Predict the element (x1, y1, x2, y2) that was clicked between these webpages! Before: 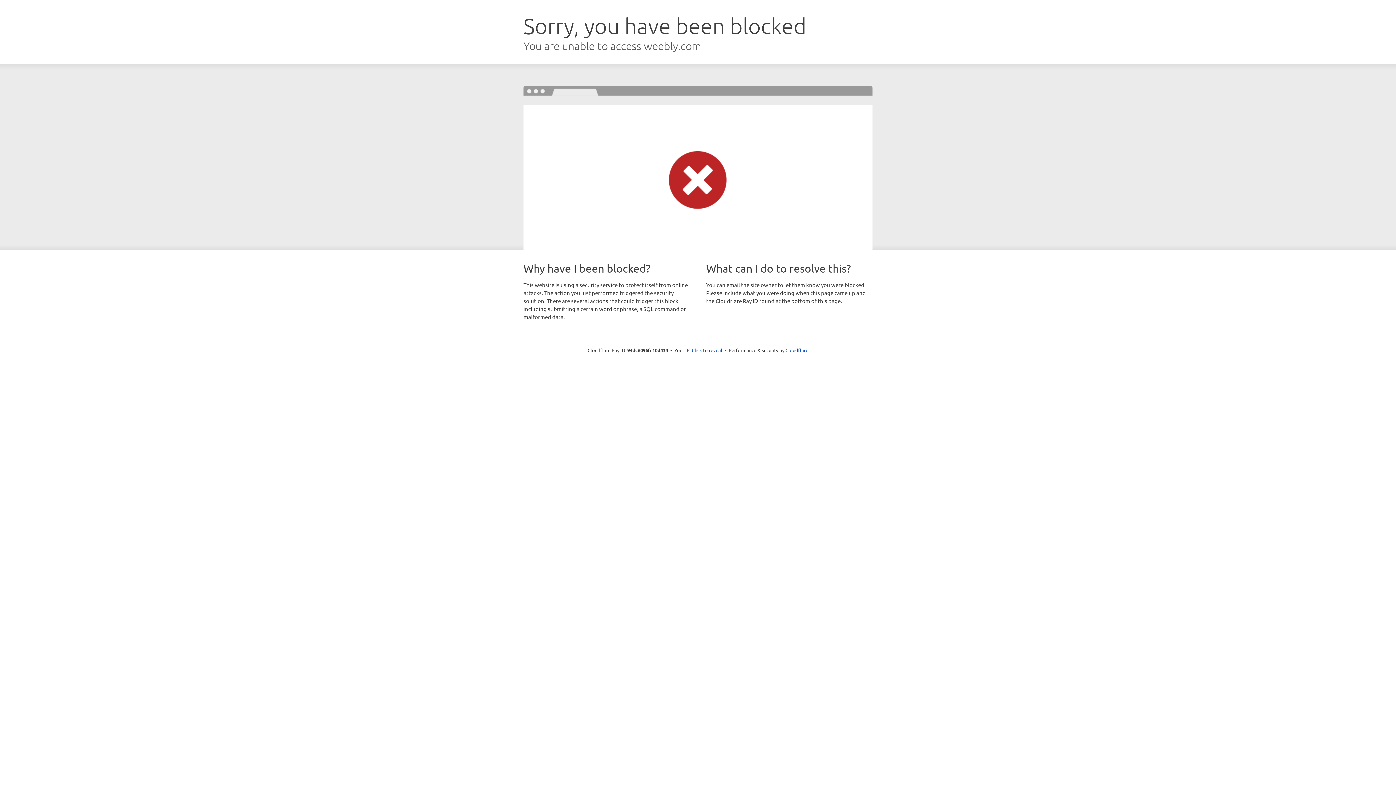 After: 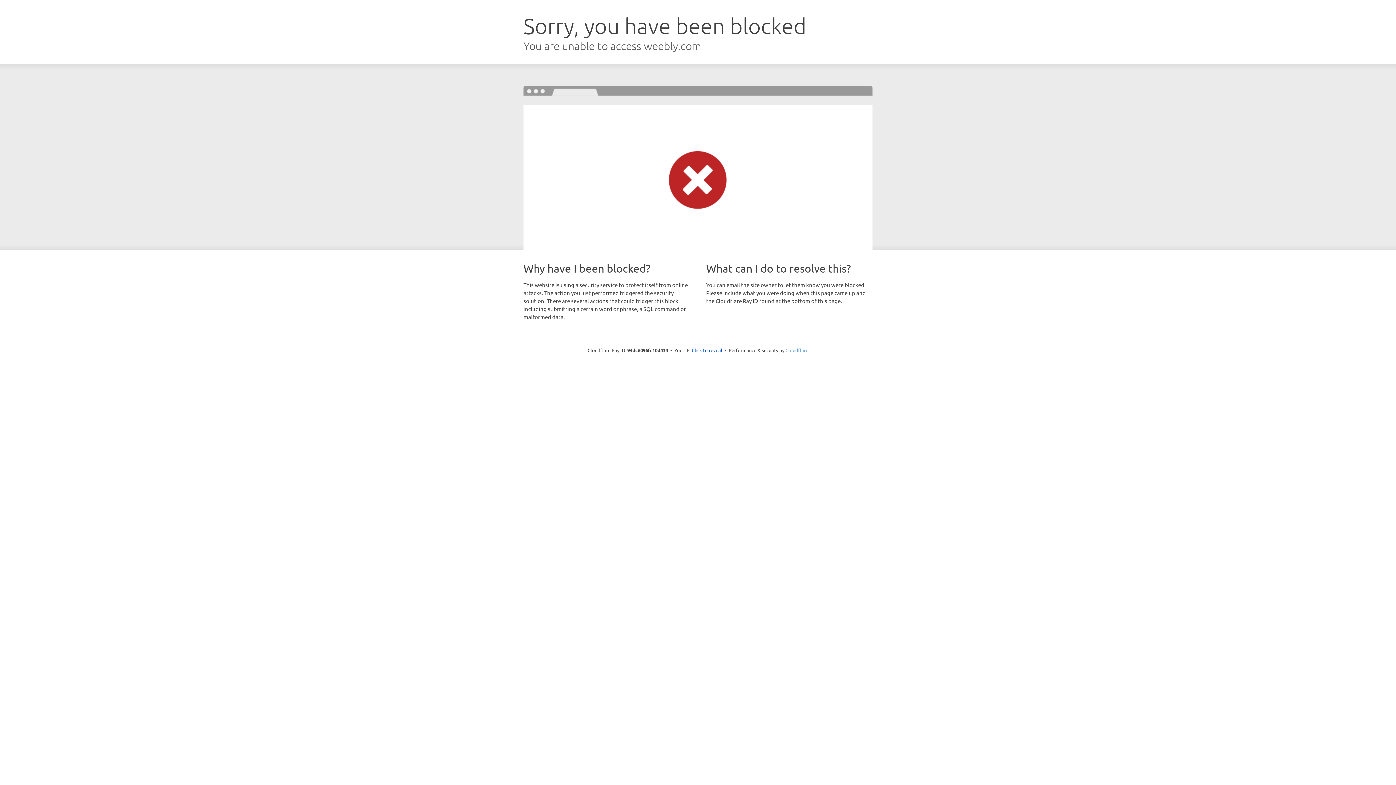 Action: bbox: (785, 347, 808, 353) label: Cloudflare